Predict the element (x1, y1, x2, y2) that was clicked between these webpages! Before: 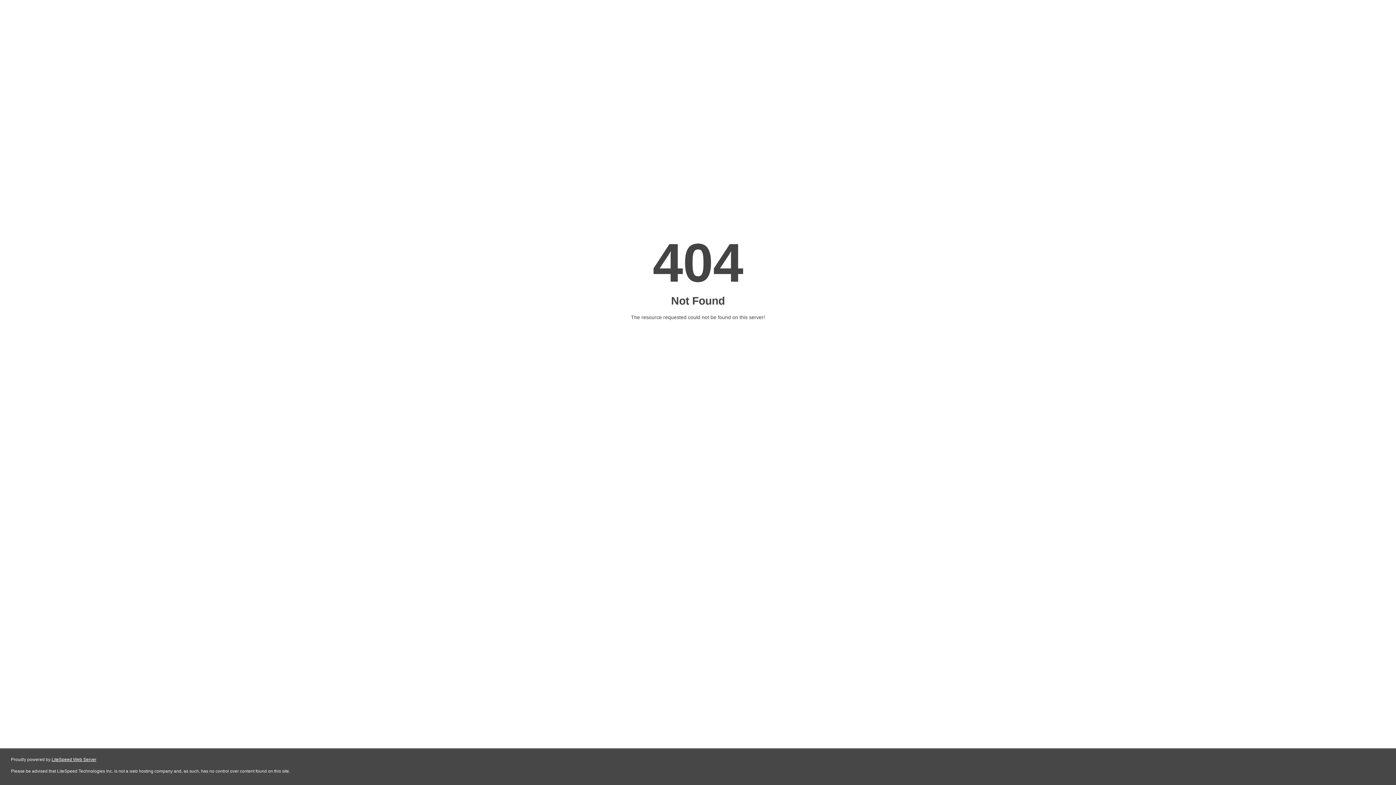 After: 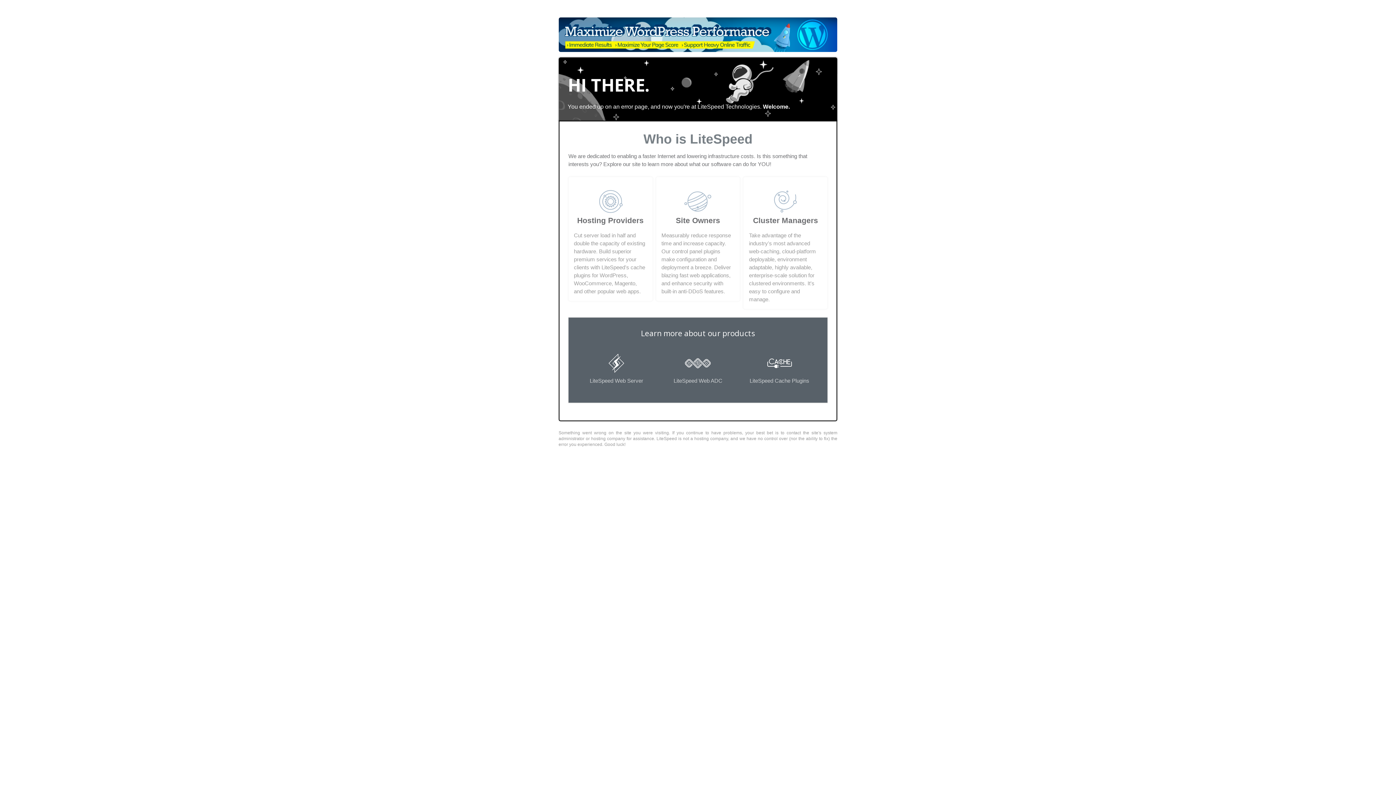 Action: label: LiteSpeed Web Server bbox: (51, 757, 96, 762)